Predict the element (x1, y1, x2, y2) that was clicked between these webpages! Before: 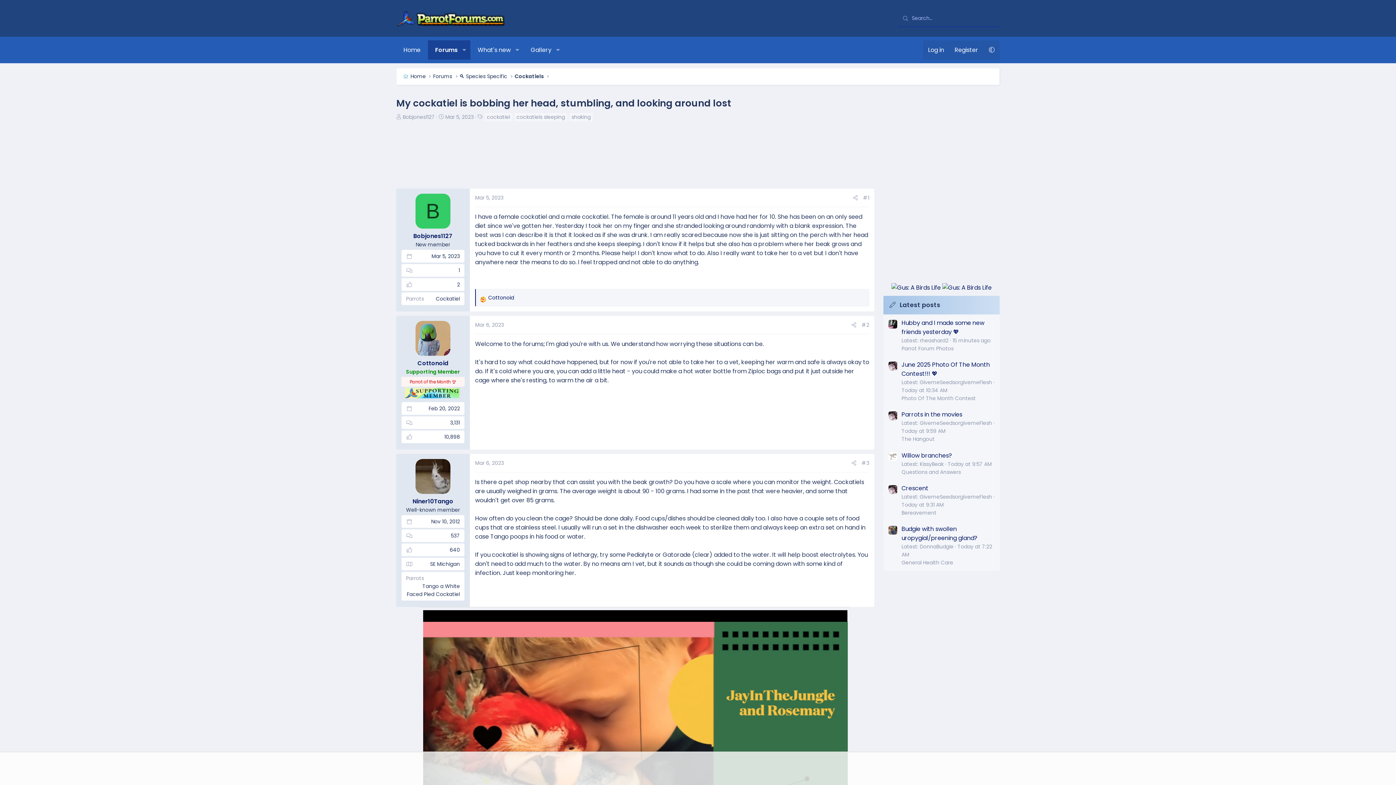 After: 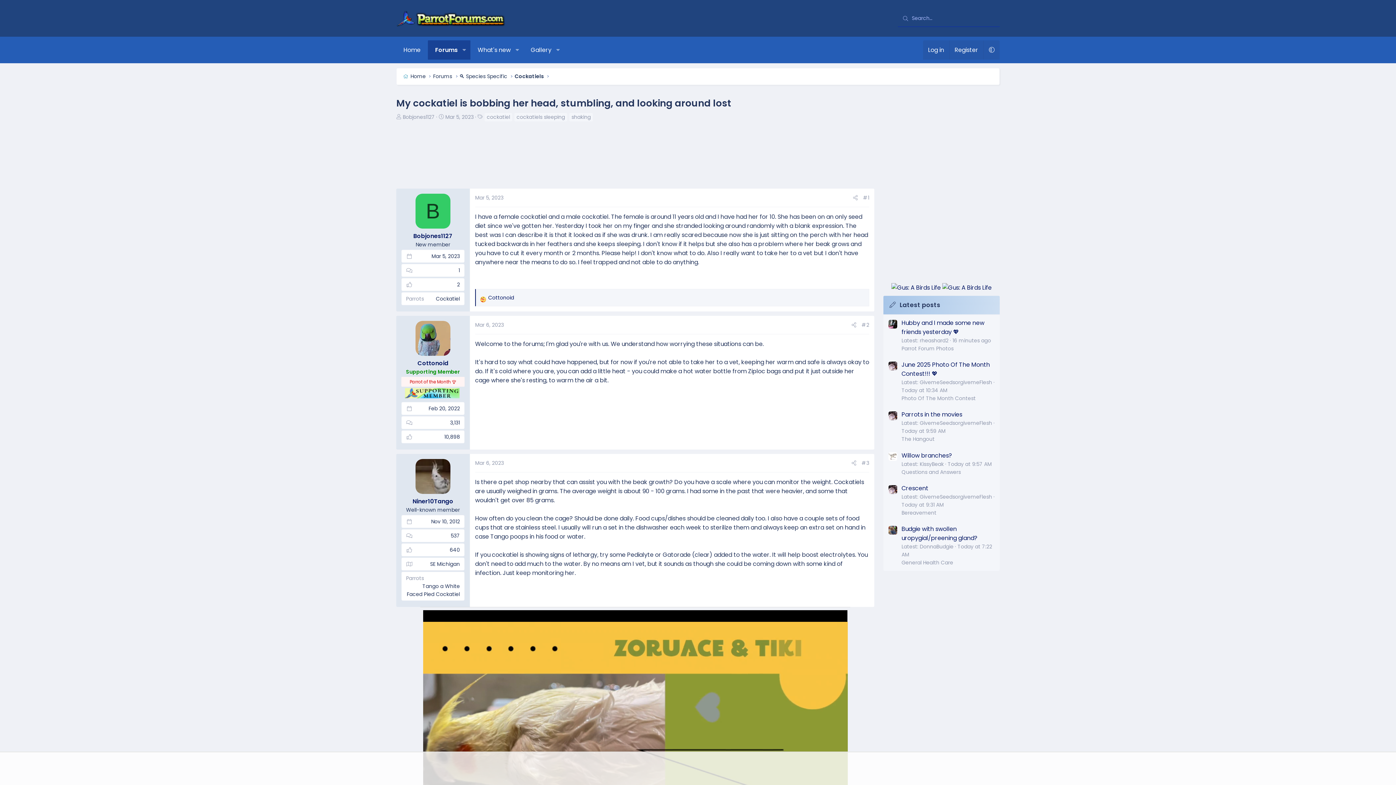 Action: bbox: (415, 459, 450, 494)